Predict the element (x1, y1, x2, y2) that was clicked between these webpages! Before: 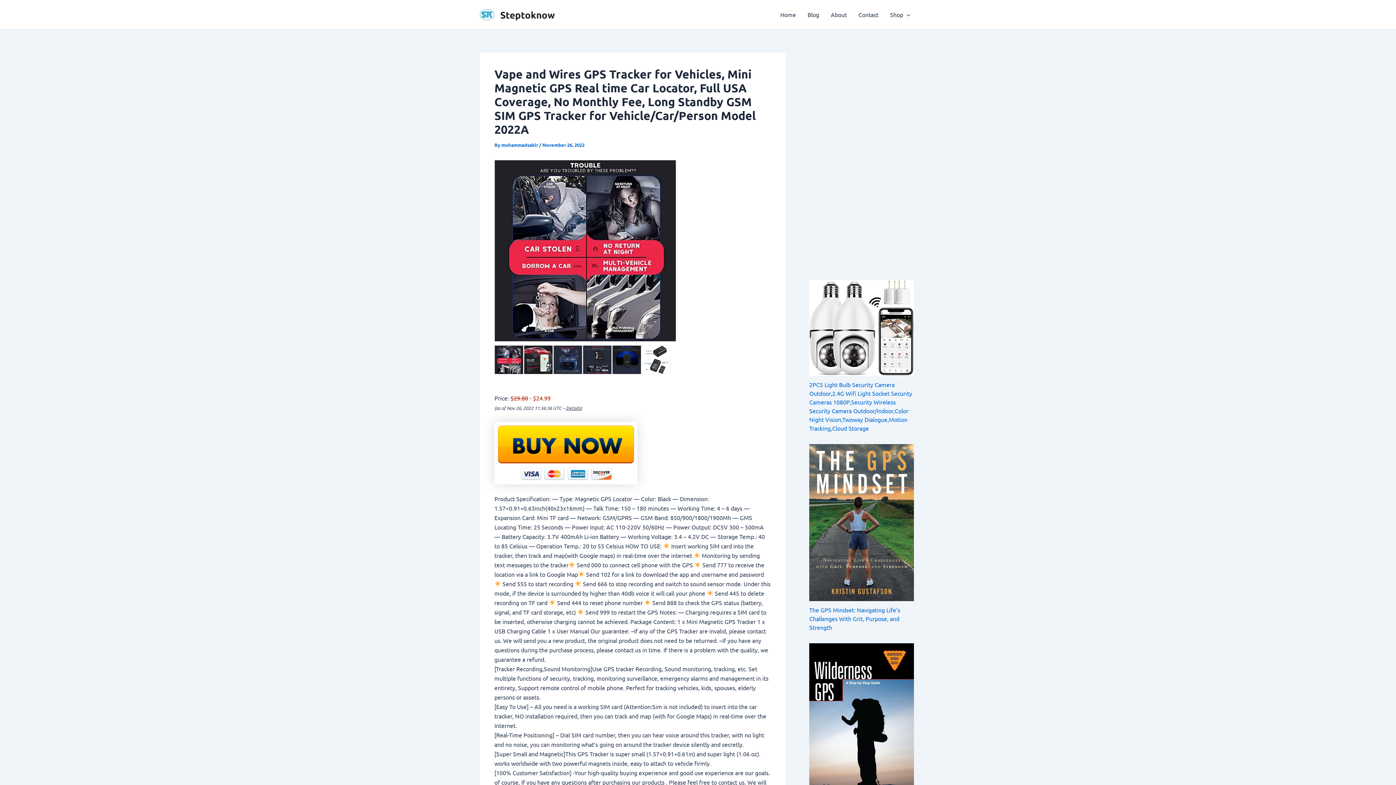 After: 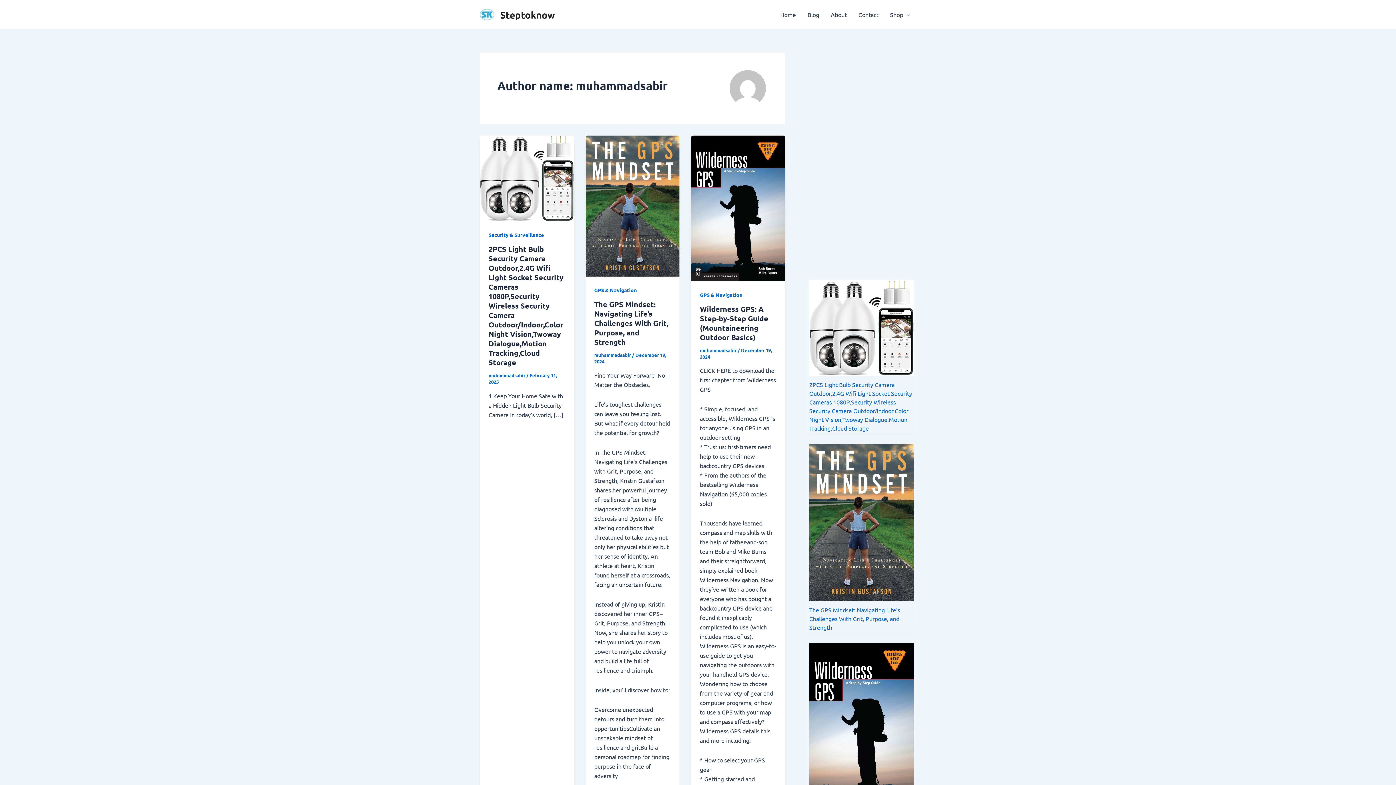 Action: bbox: (501, 141, 539, 148) label: muhammadsabir 